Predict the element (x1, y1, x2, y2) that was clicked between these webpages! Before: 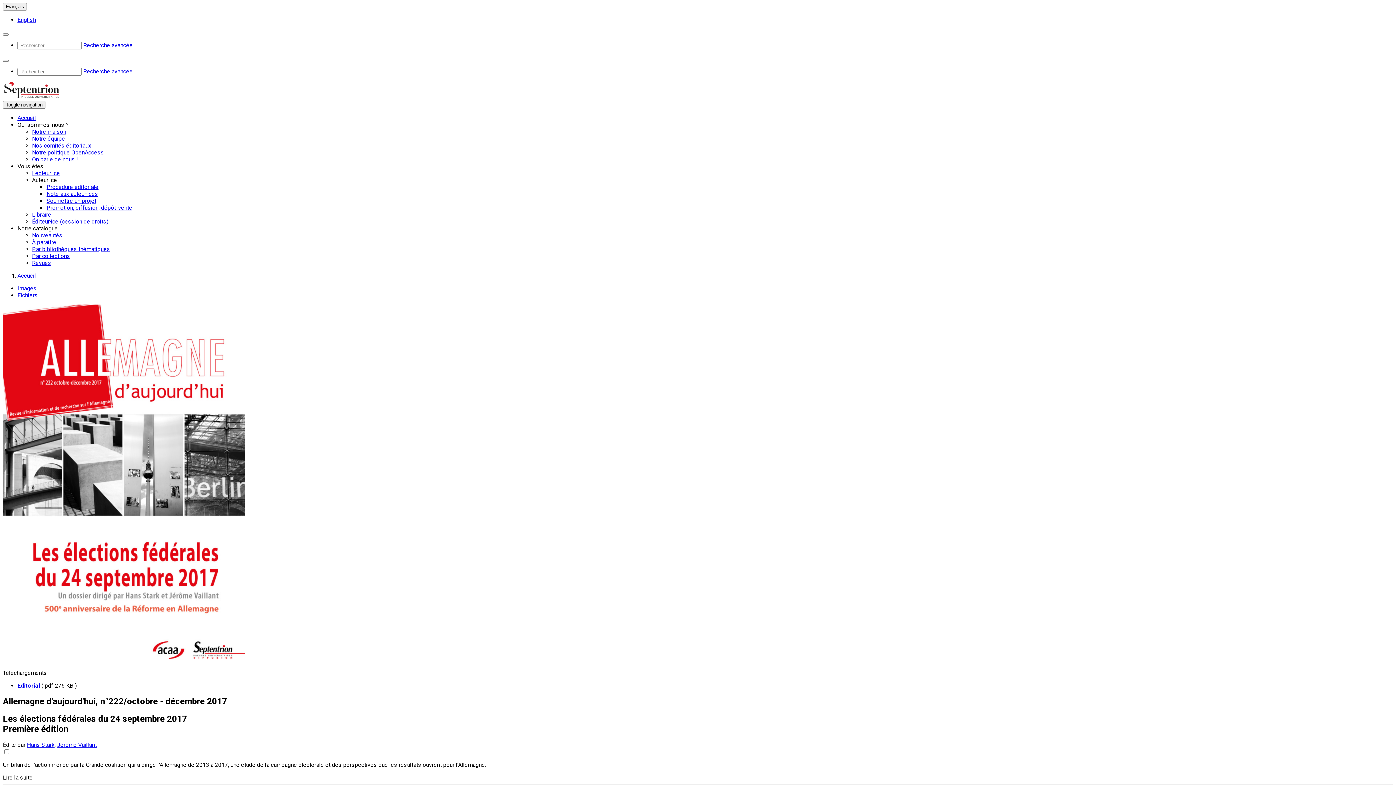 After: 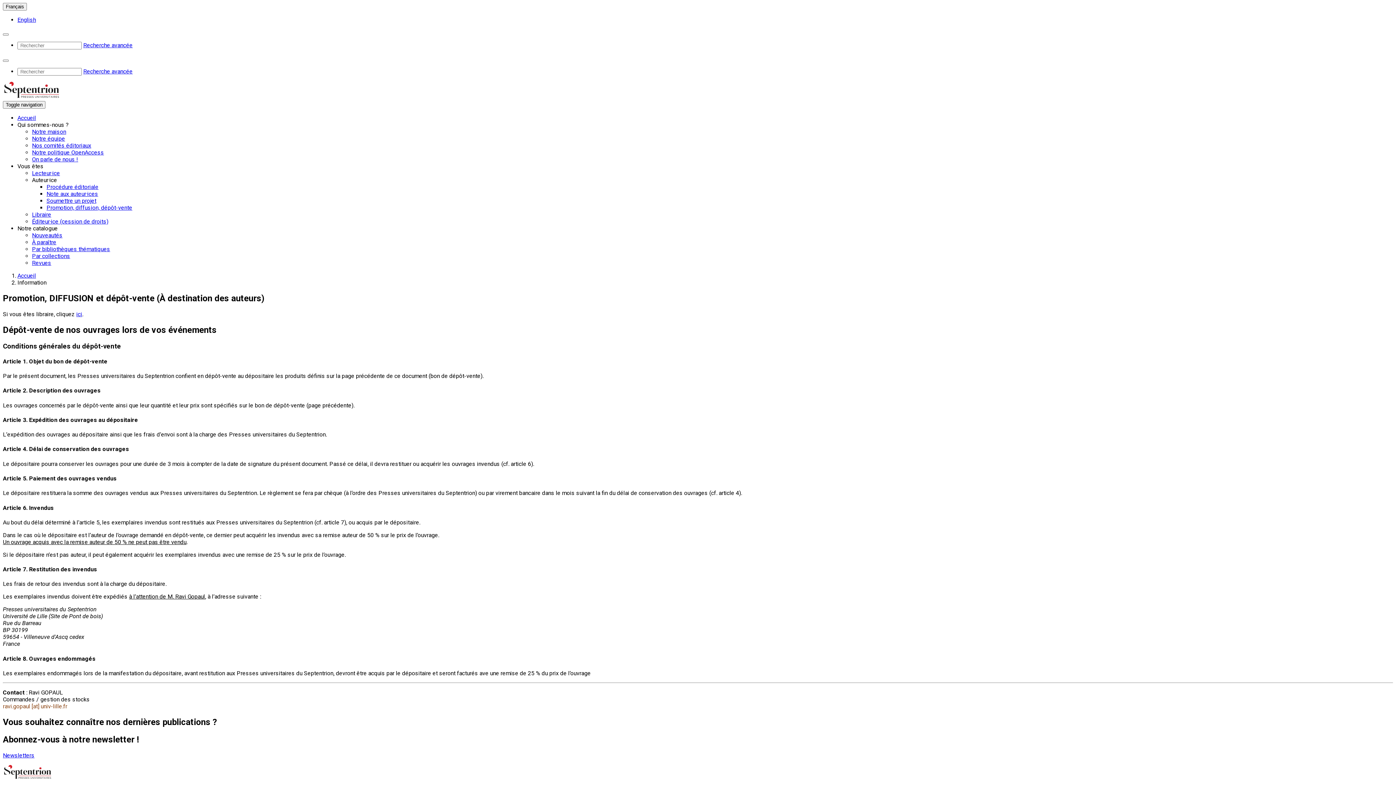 Action: label: Promotion, diffusion, dépôt-vente bbox: (46, 204, 132, 211)